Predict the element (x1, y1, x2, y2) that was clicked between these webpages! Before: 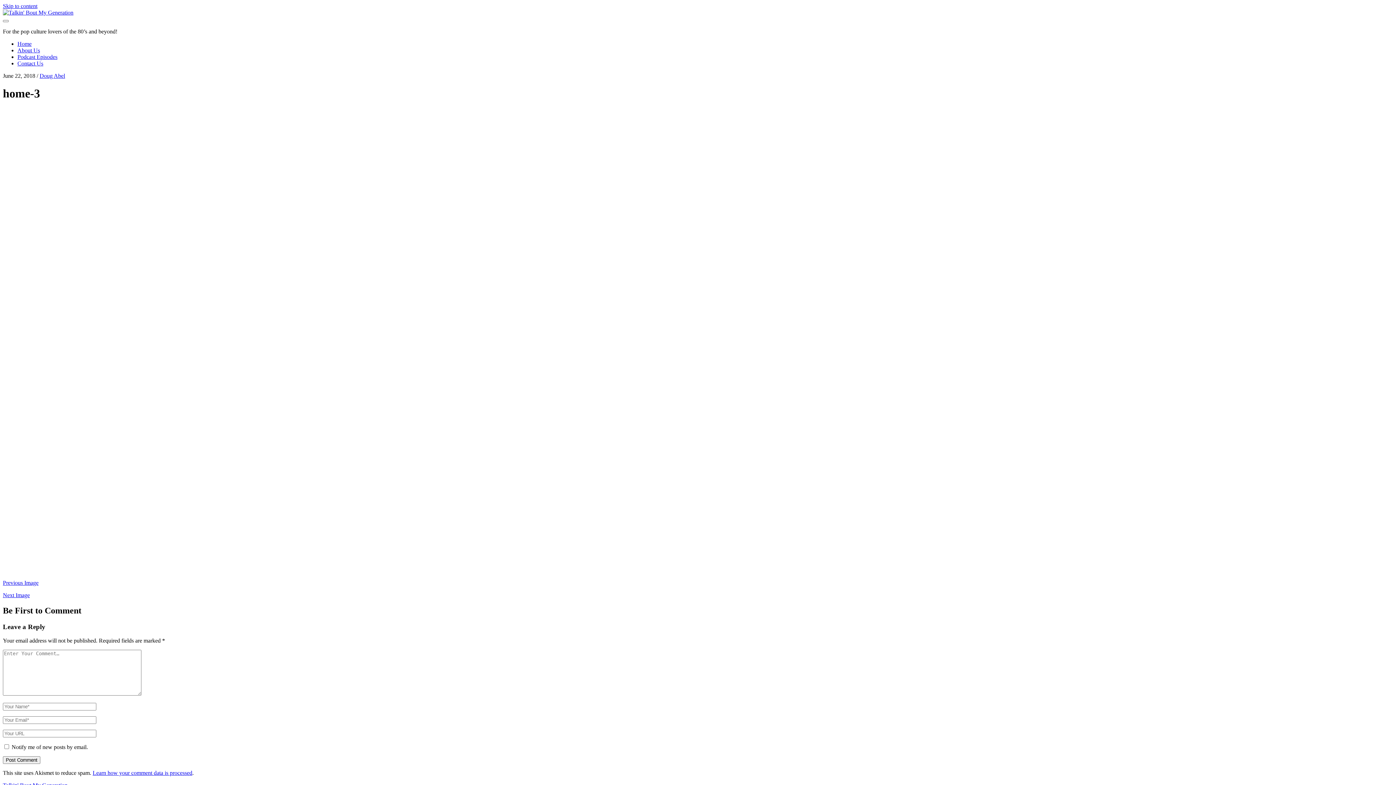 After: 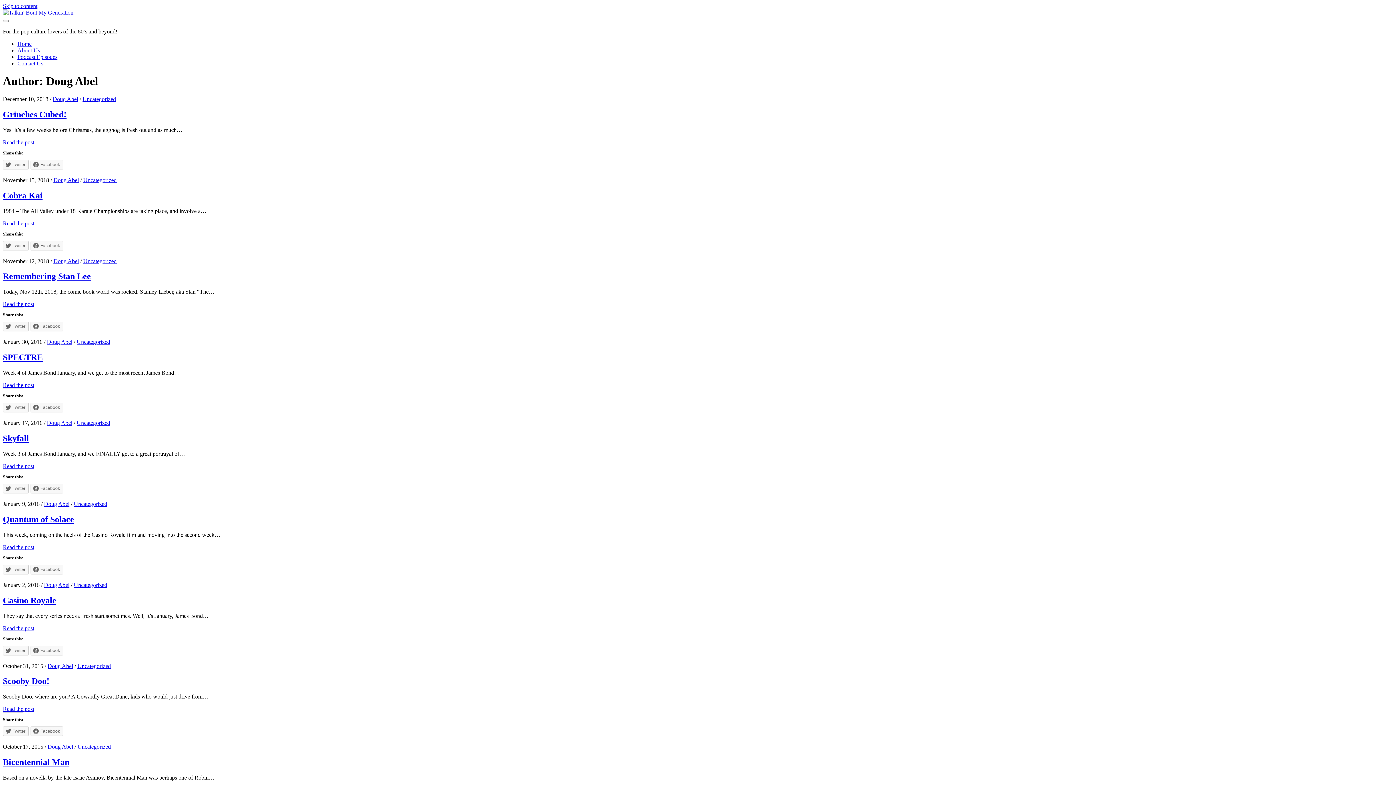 Action: label: Doug Abel bbox: (39, 72, 65, 78)